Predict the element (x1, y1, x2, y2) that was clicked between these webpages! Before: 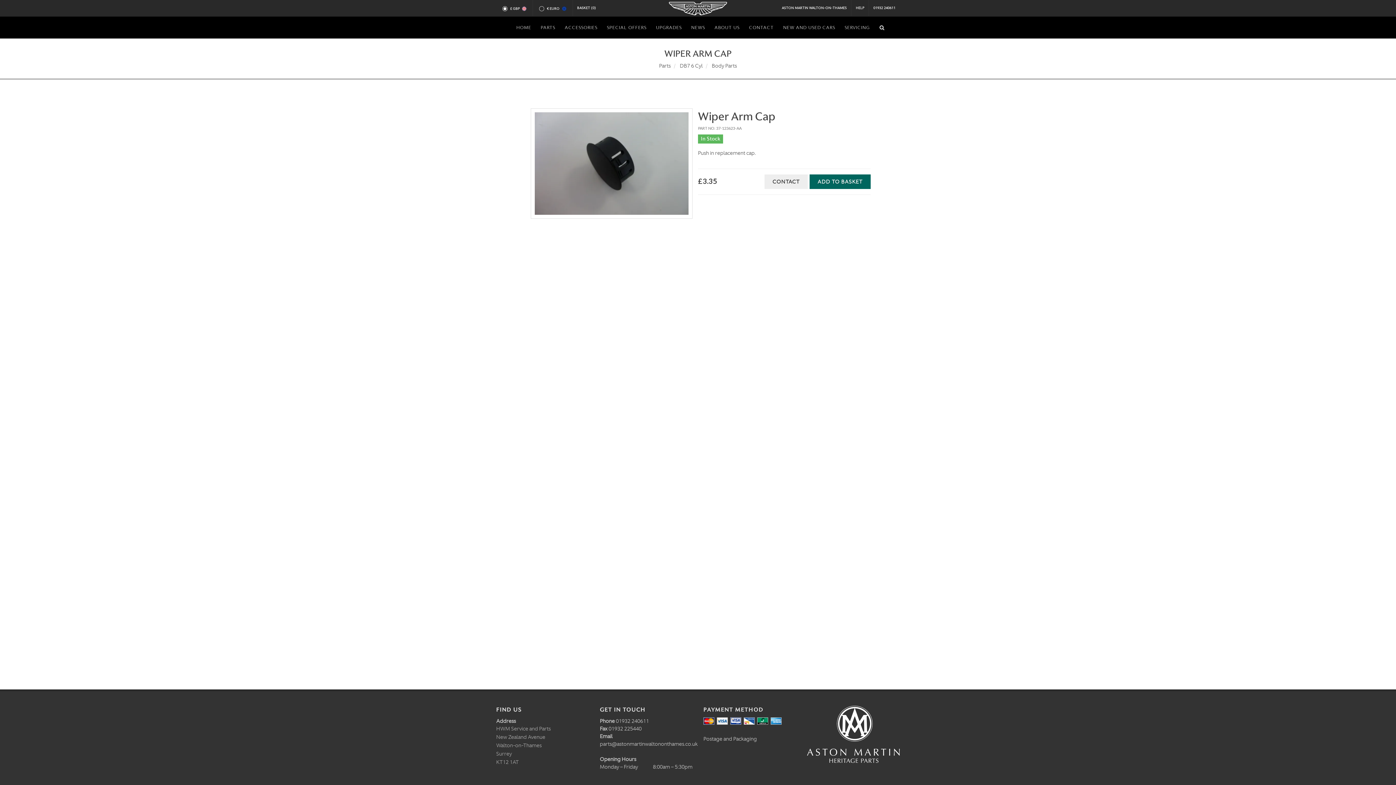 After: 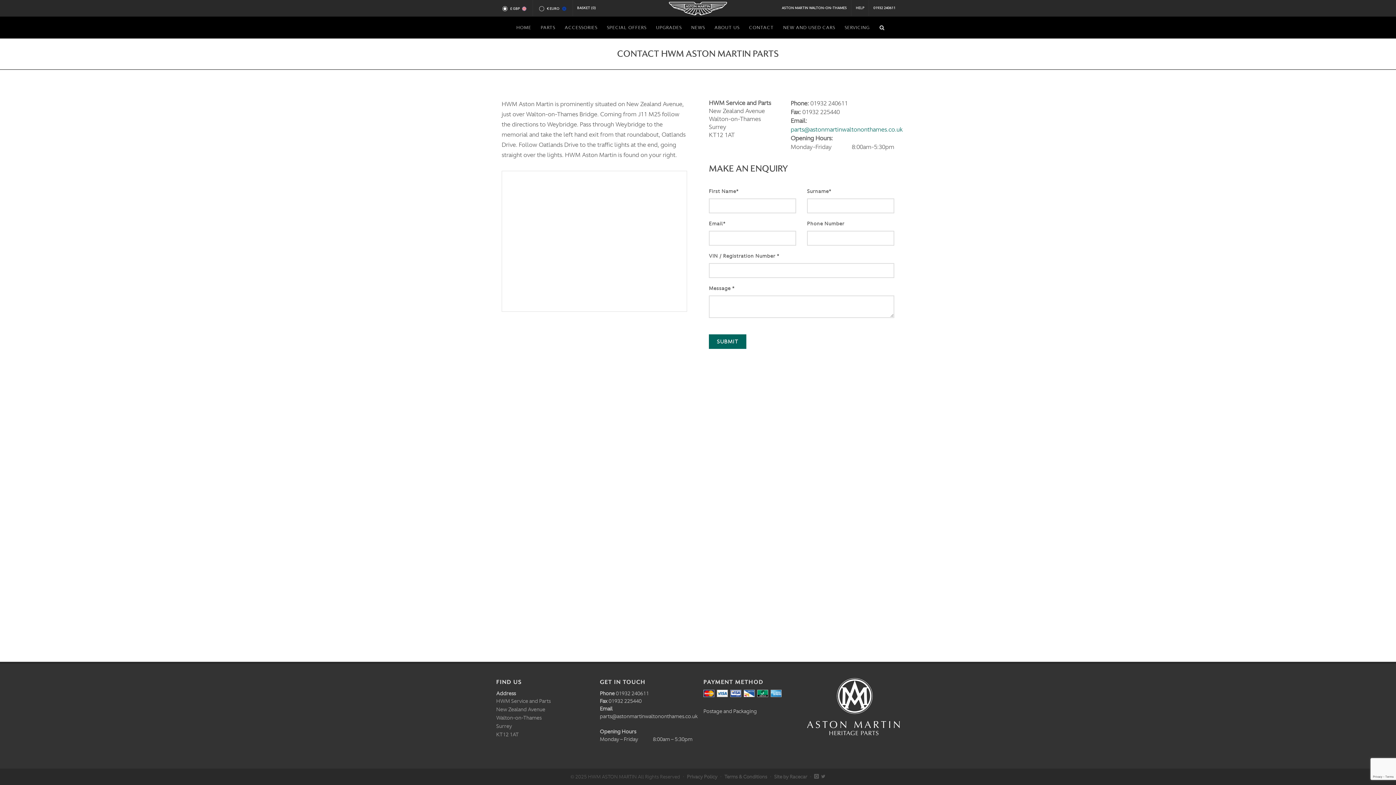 Action: label: CONTACT bbox: (764, 174, 808, 189)